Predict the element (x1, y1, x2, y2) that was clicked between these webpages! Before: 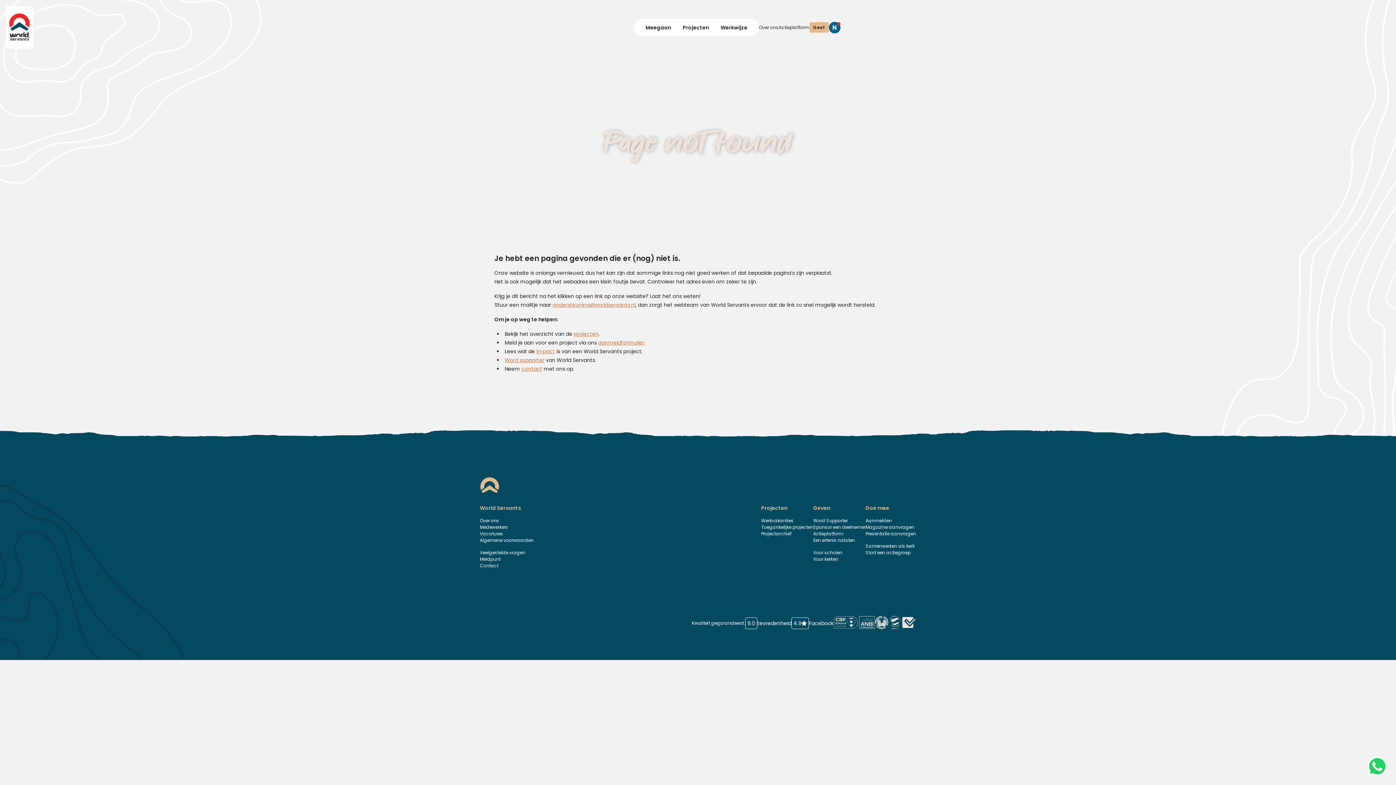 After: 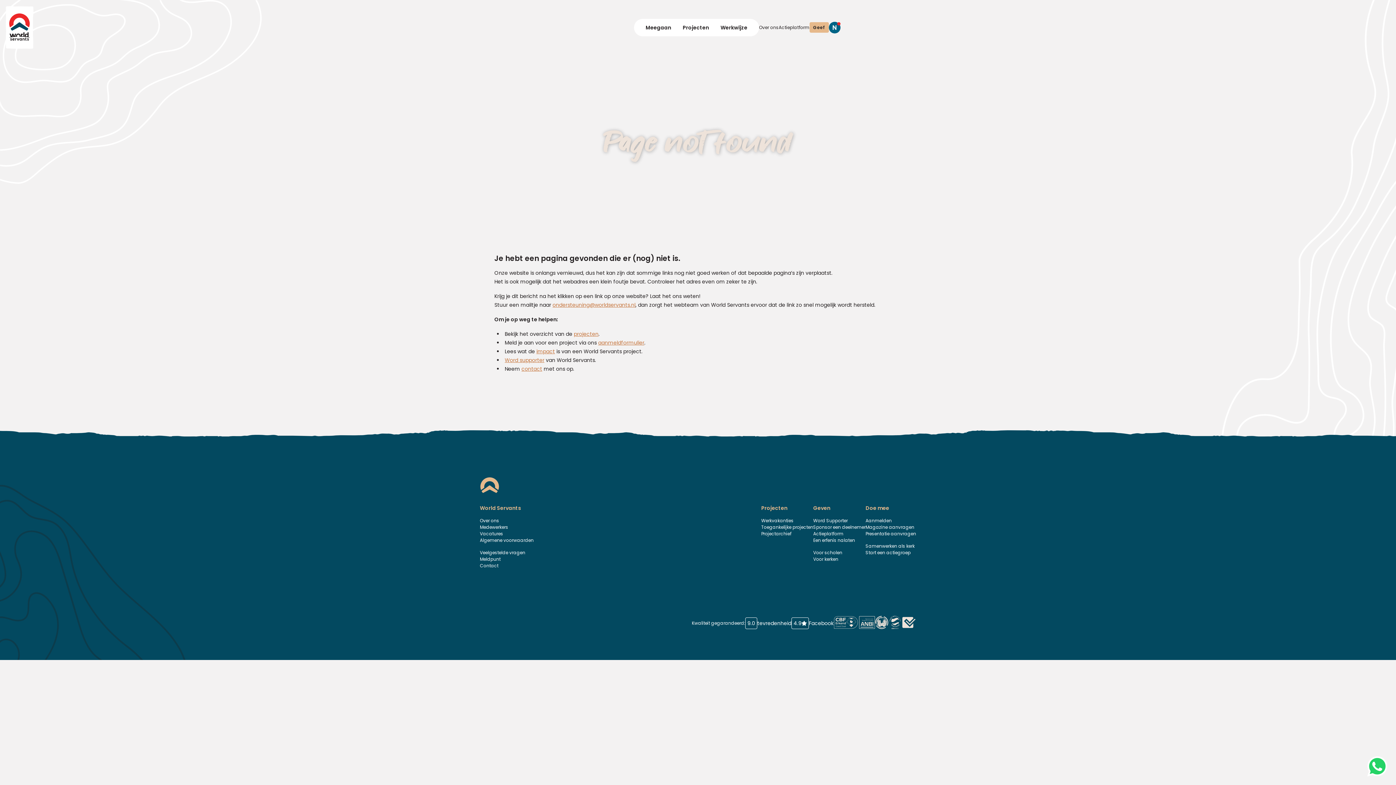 Action: bbox: (1367, 756, 1389, 778)